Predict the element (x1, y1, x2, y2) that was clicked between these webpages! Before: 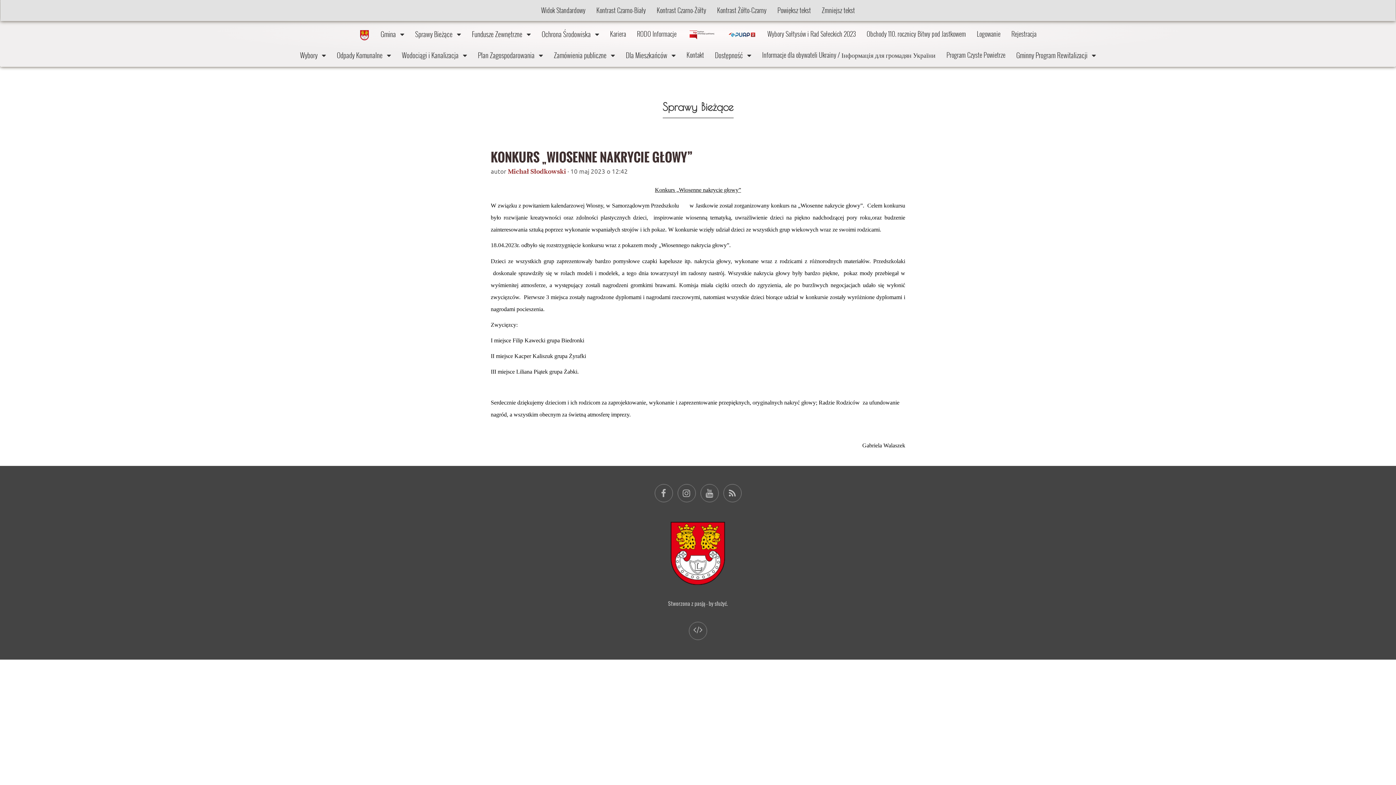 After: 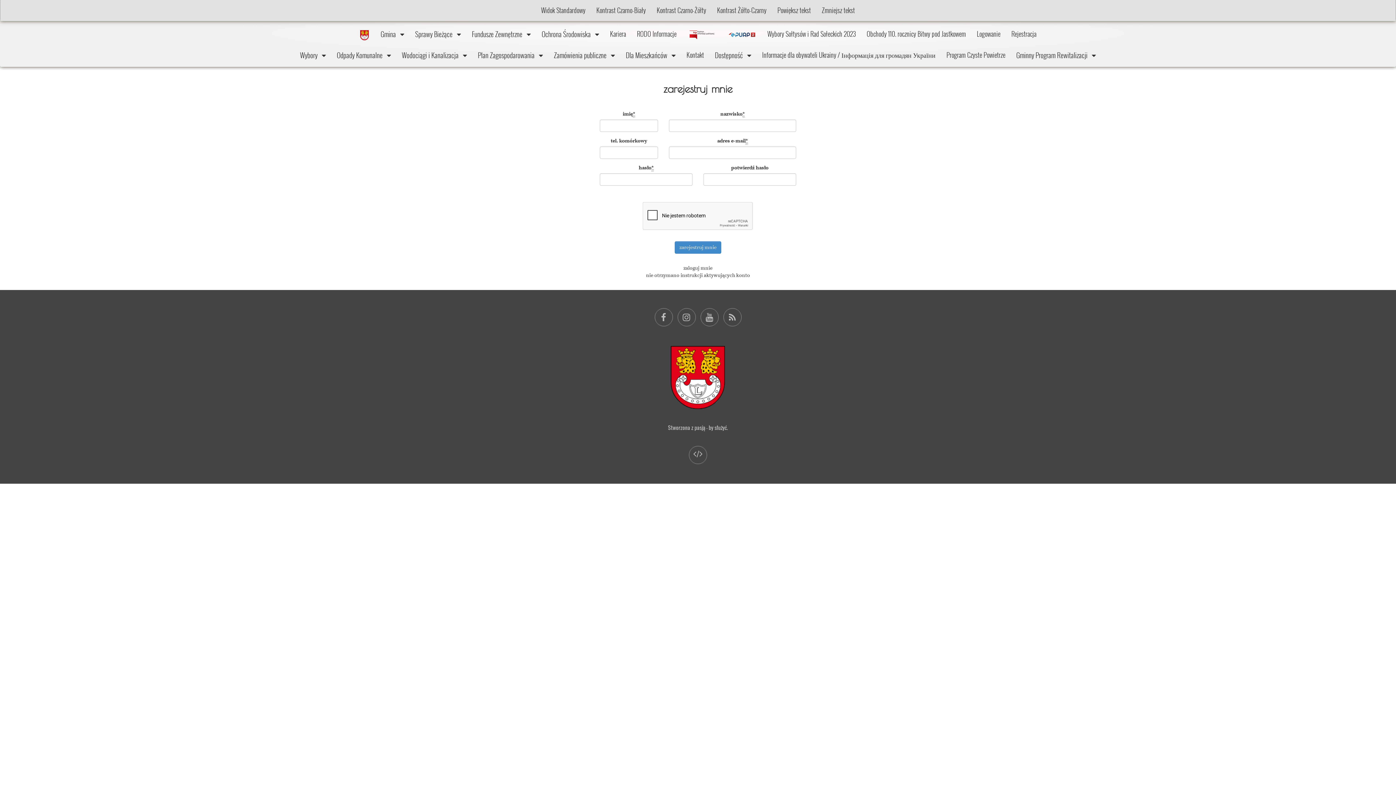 Action: bbox: (1006, 24, 1042, 42) label: Rejestracja